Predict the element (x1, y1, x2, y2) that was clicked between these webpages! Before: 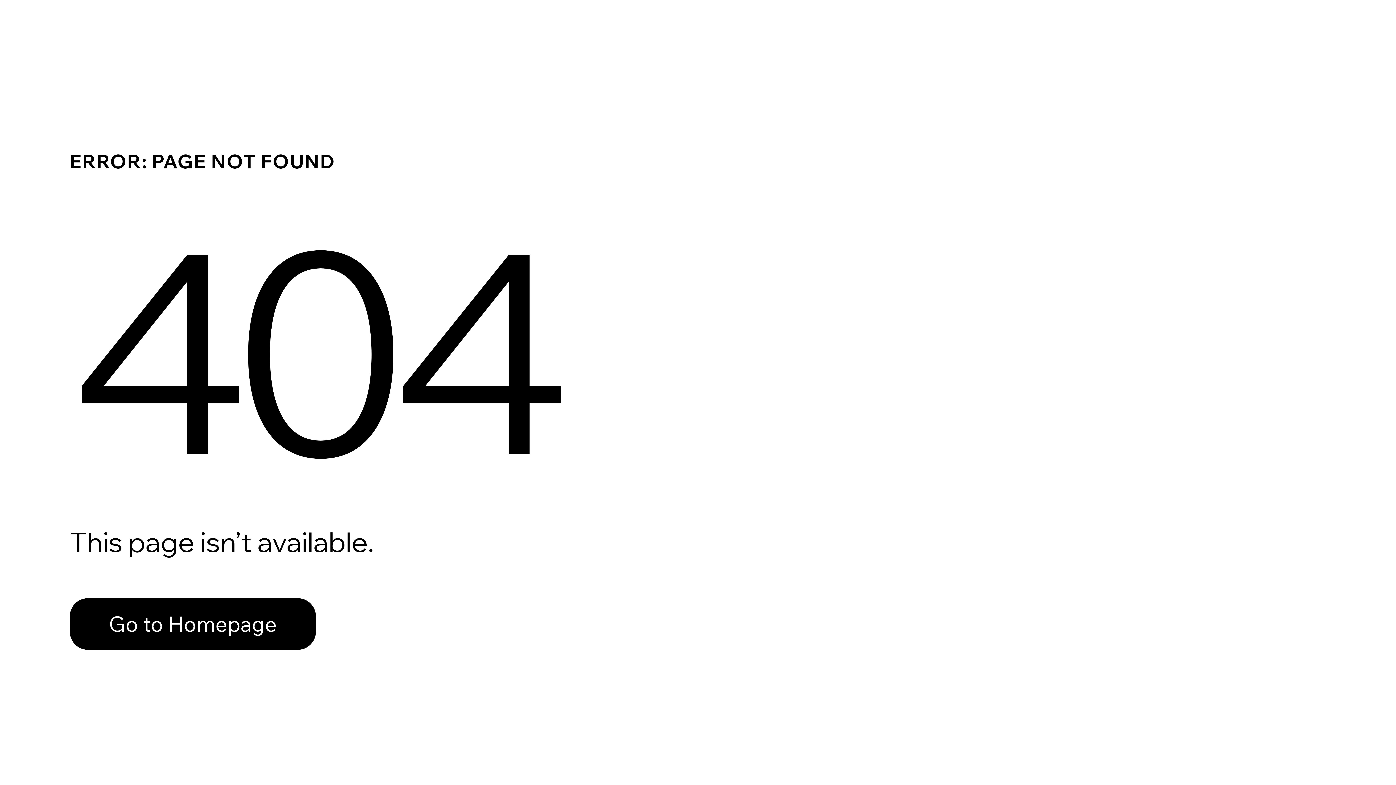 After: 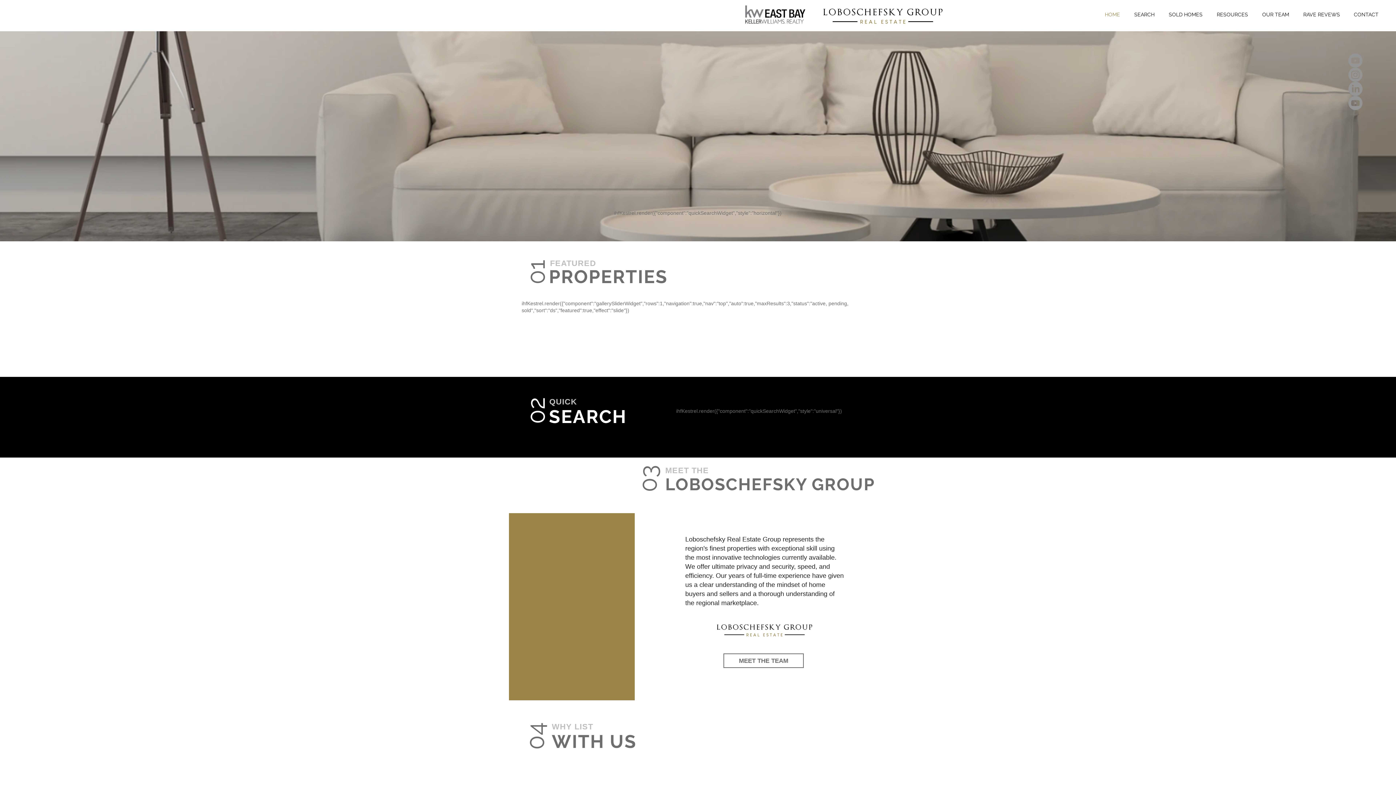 Action: bbox: (69, 598, 316, 650) label: Go to Homepage